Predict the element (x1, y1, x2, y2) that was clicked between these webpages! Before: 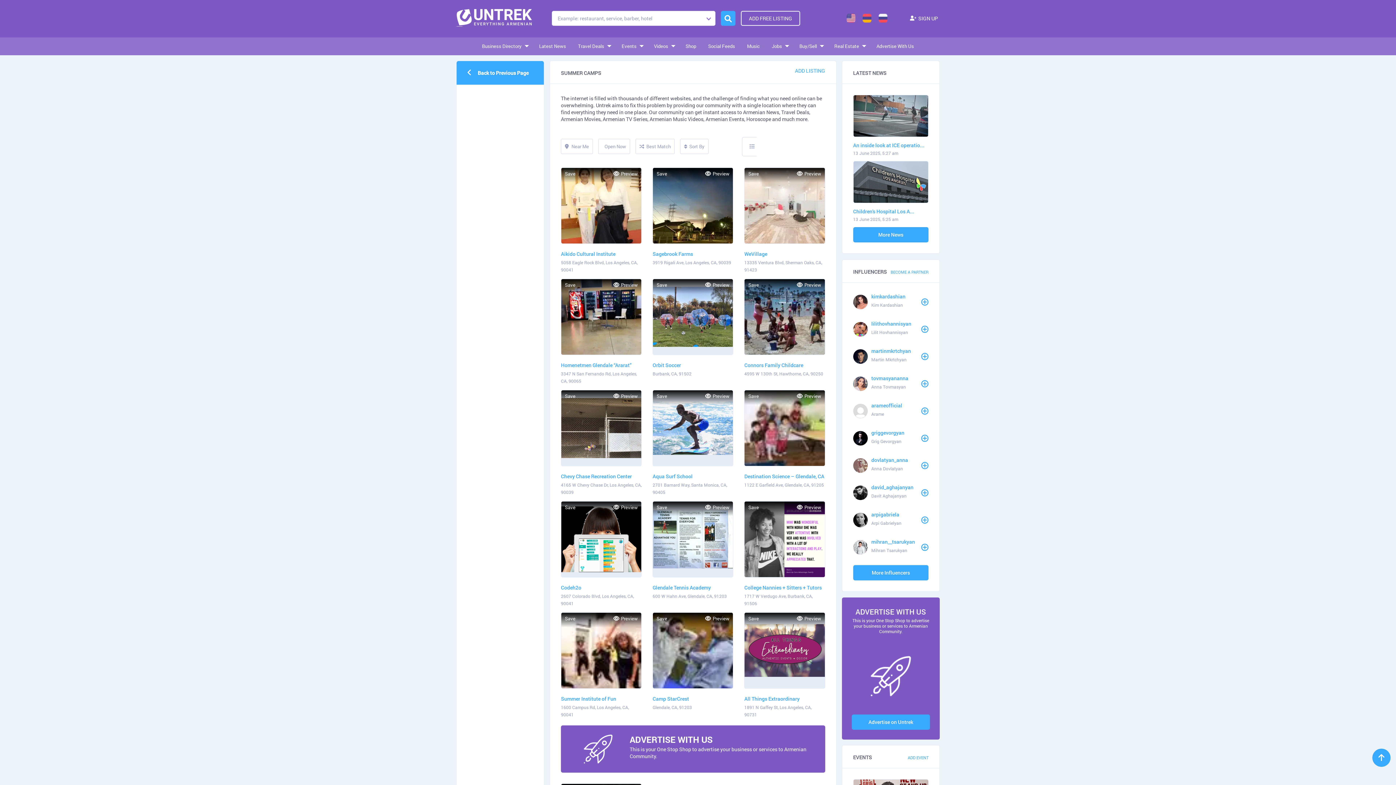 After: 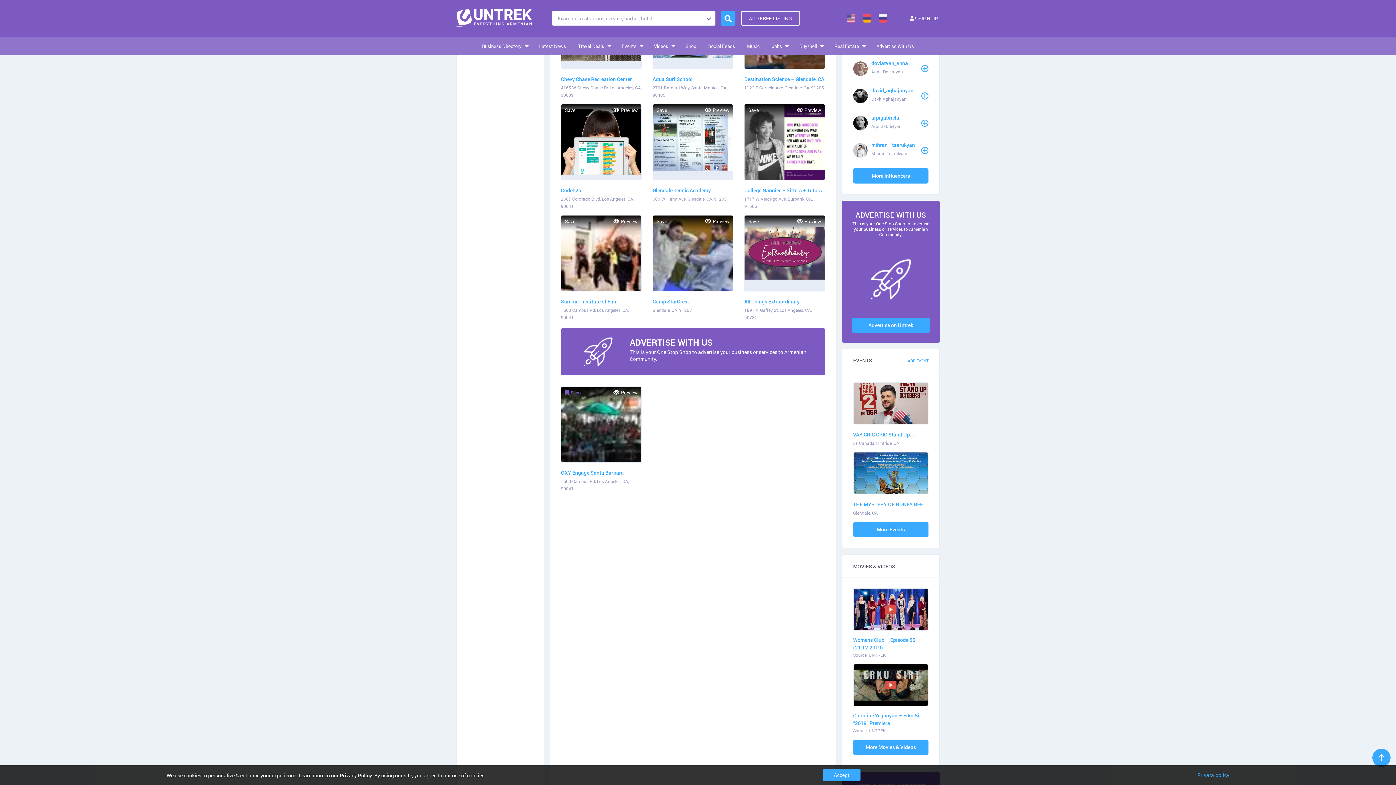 Action: label: Save bbox: (565, 725, 577, 734)